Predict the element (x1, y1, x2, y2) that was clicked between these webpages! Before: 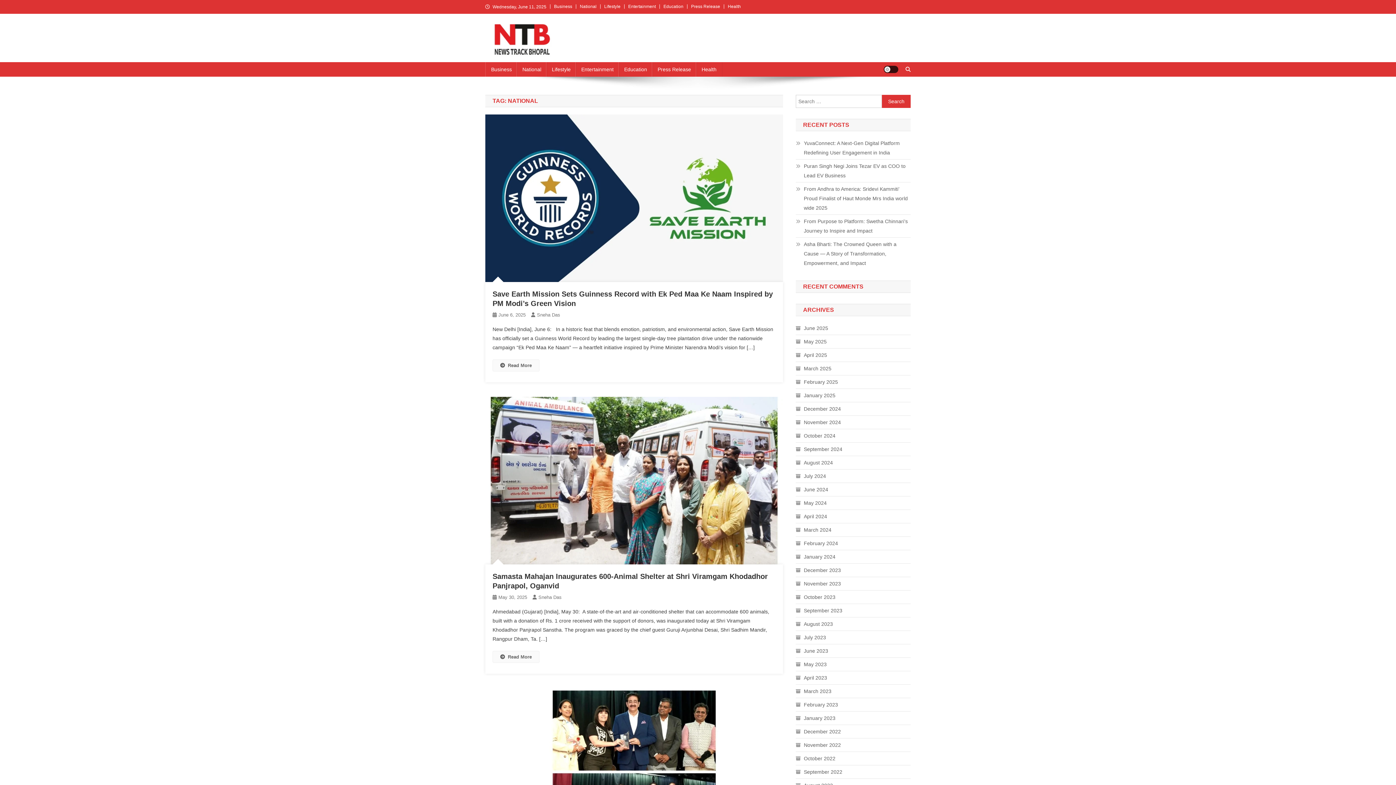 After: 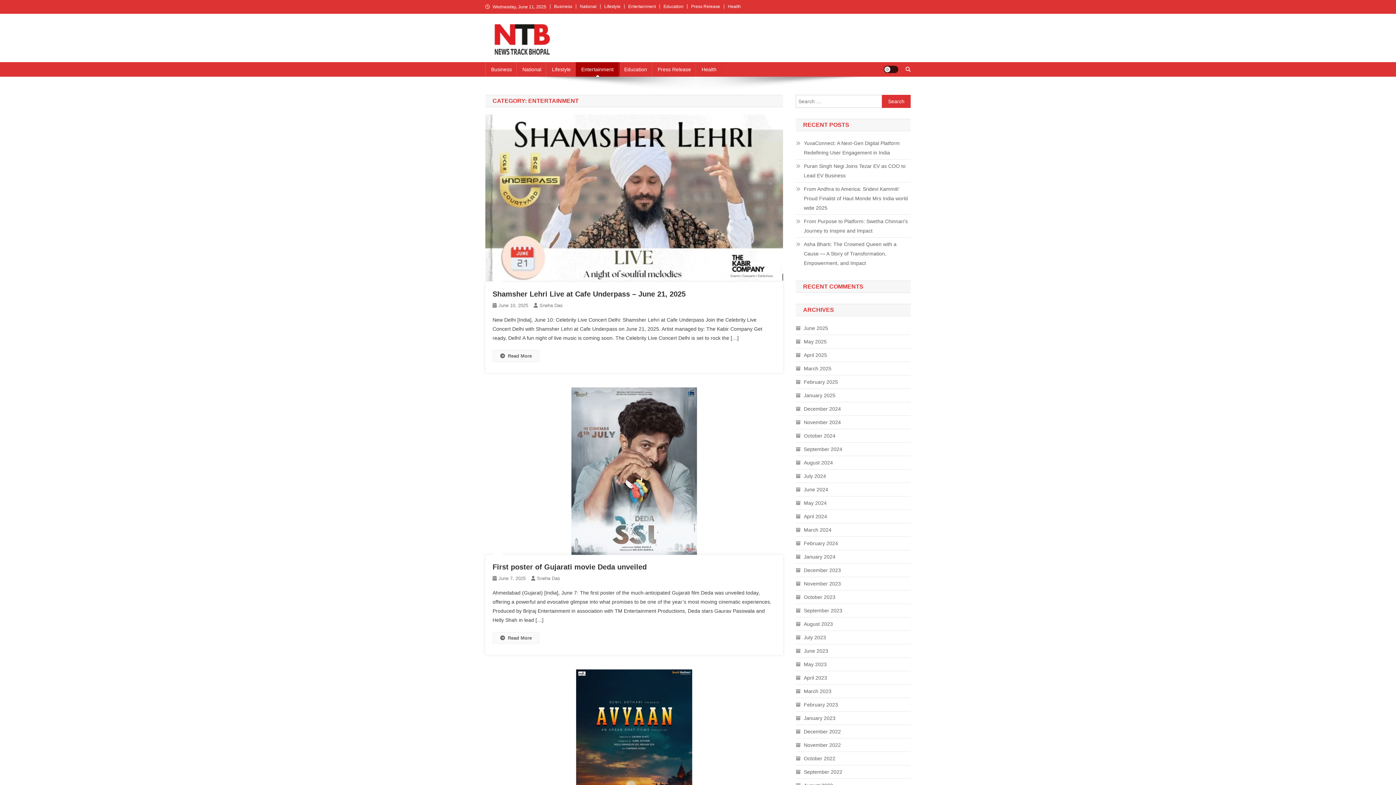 Action: label: Entertainment bbox: (628, 4, 656, 9)